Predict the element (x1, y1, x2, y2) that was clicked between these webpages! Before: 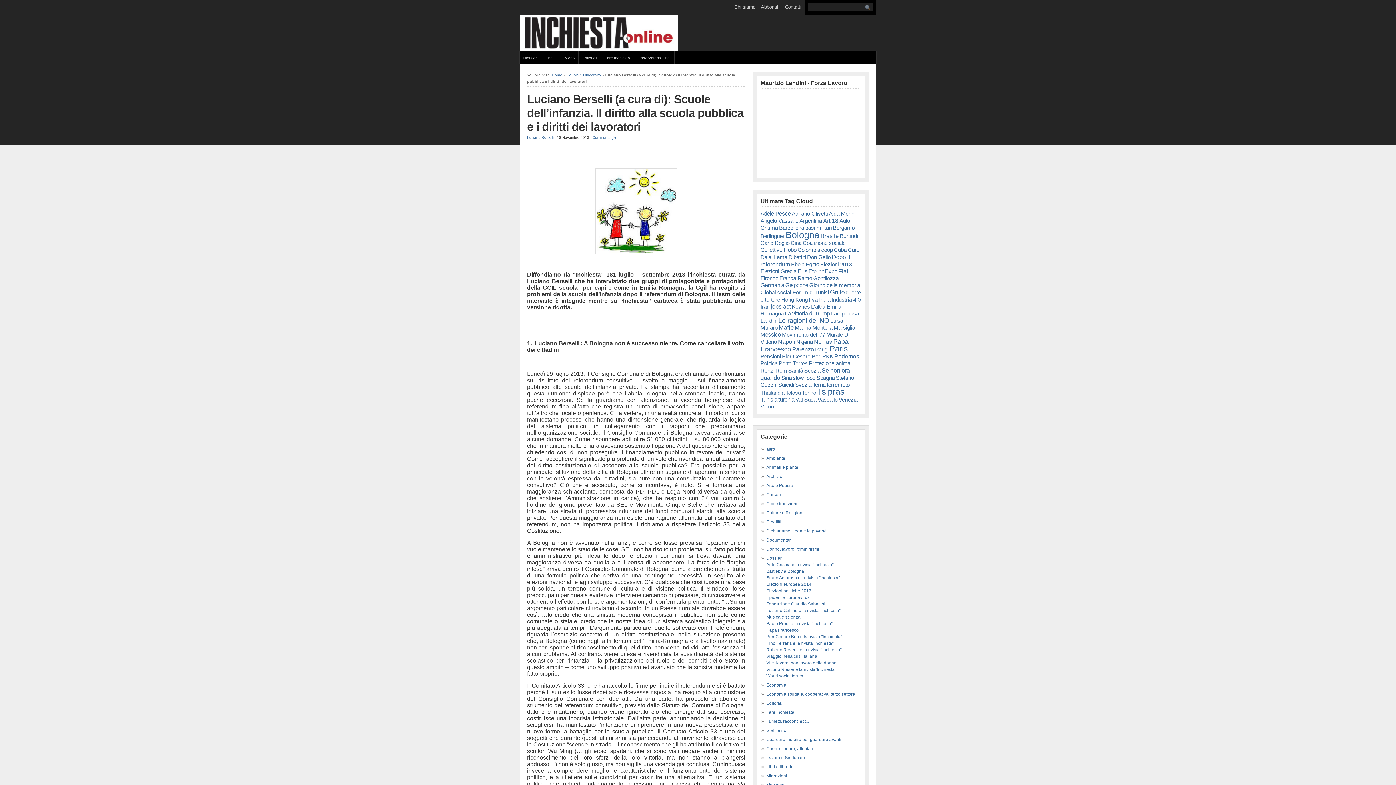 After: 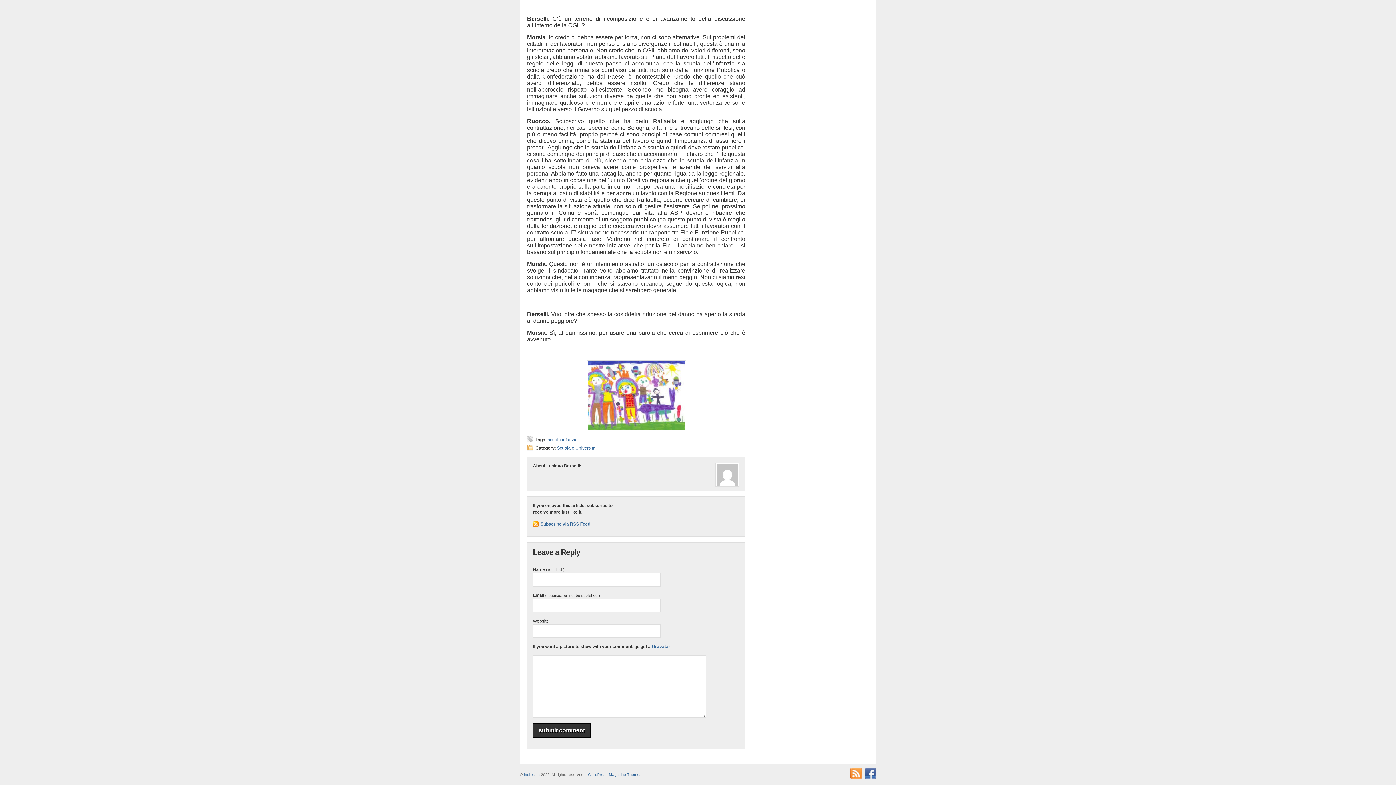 Action: bbox: (592, 135, 616, 139) label: Comments (0)